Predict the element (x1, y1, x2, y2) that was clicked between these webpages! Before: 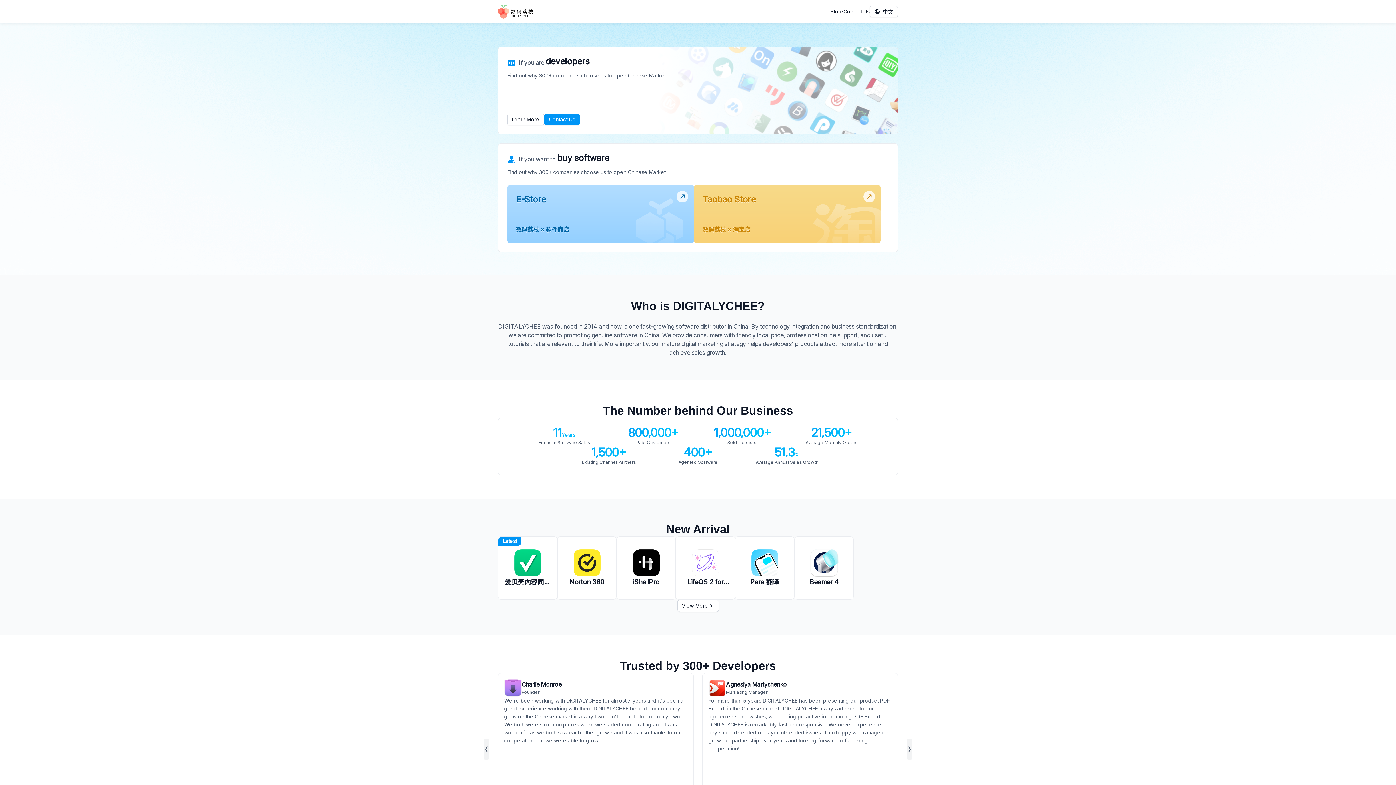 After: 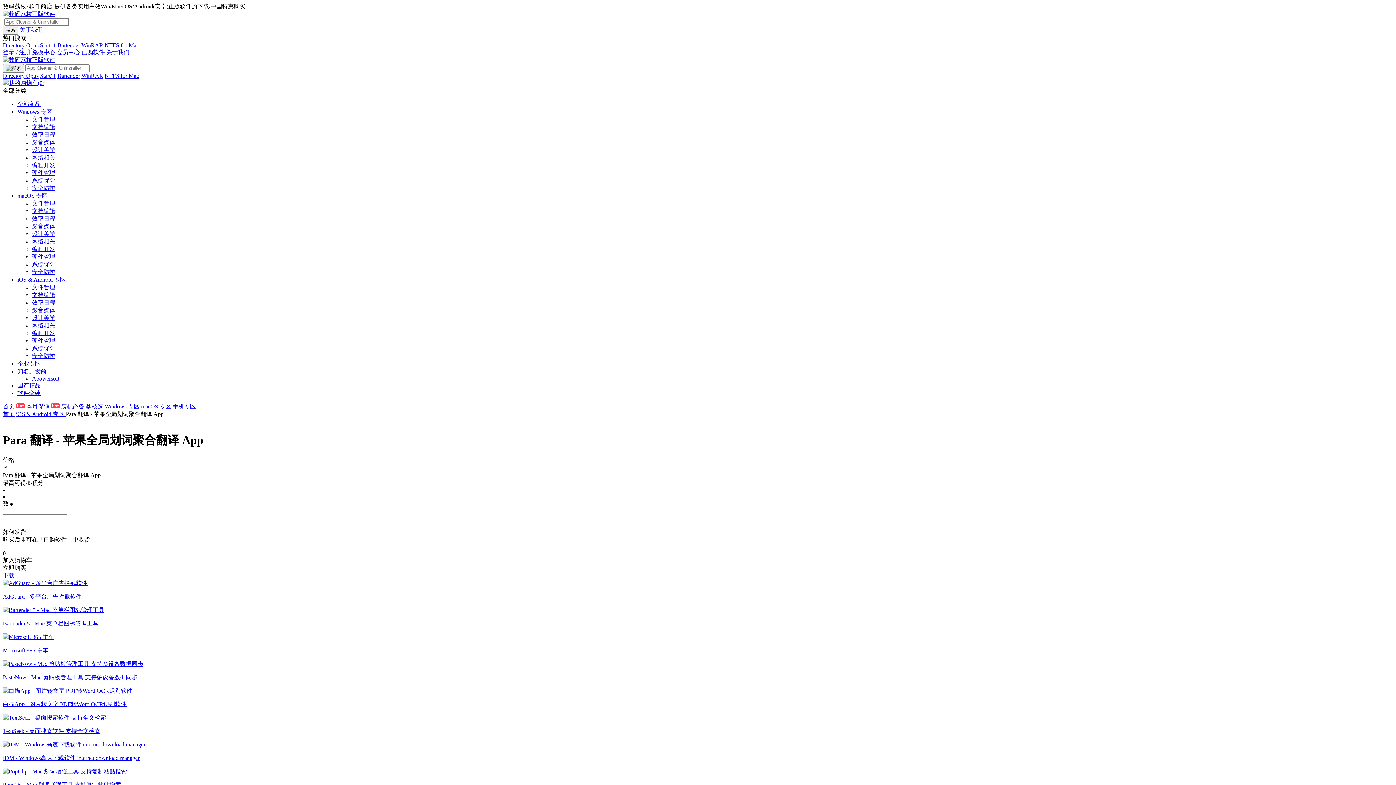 Action: bbox: (735, 536, 794, 600) label: Para 翻译